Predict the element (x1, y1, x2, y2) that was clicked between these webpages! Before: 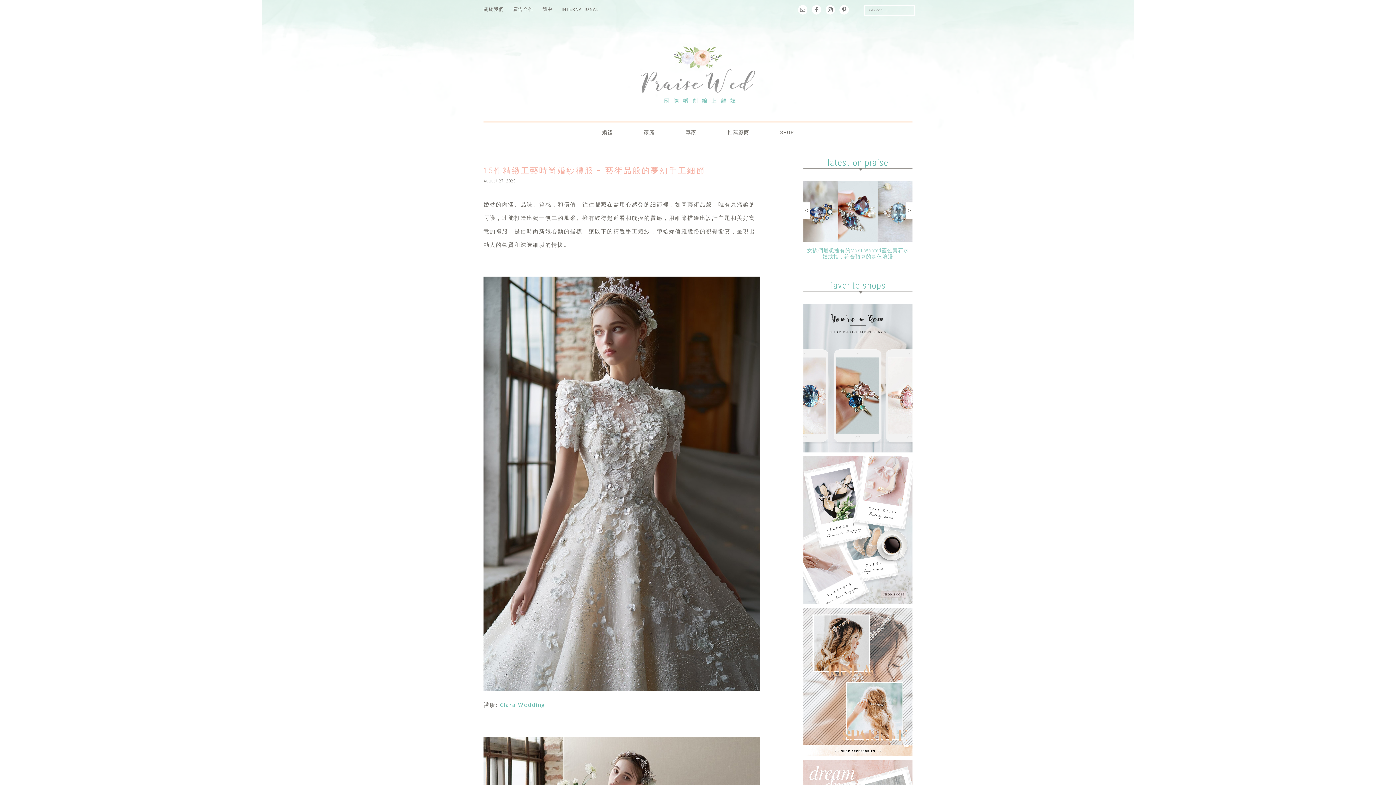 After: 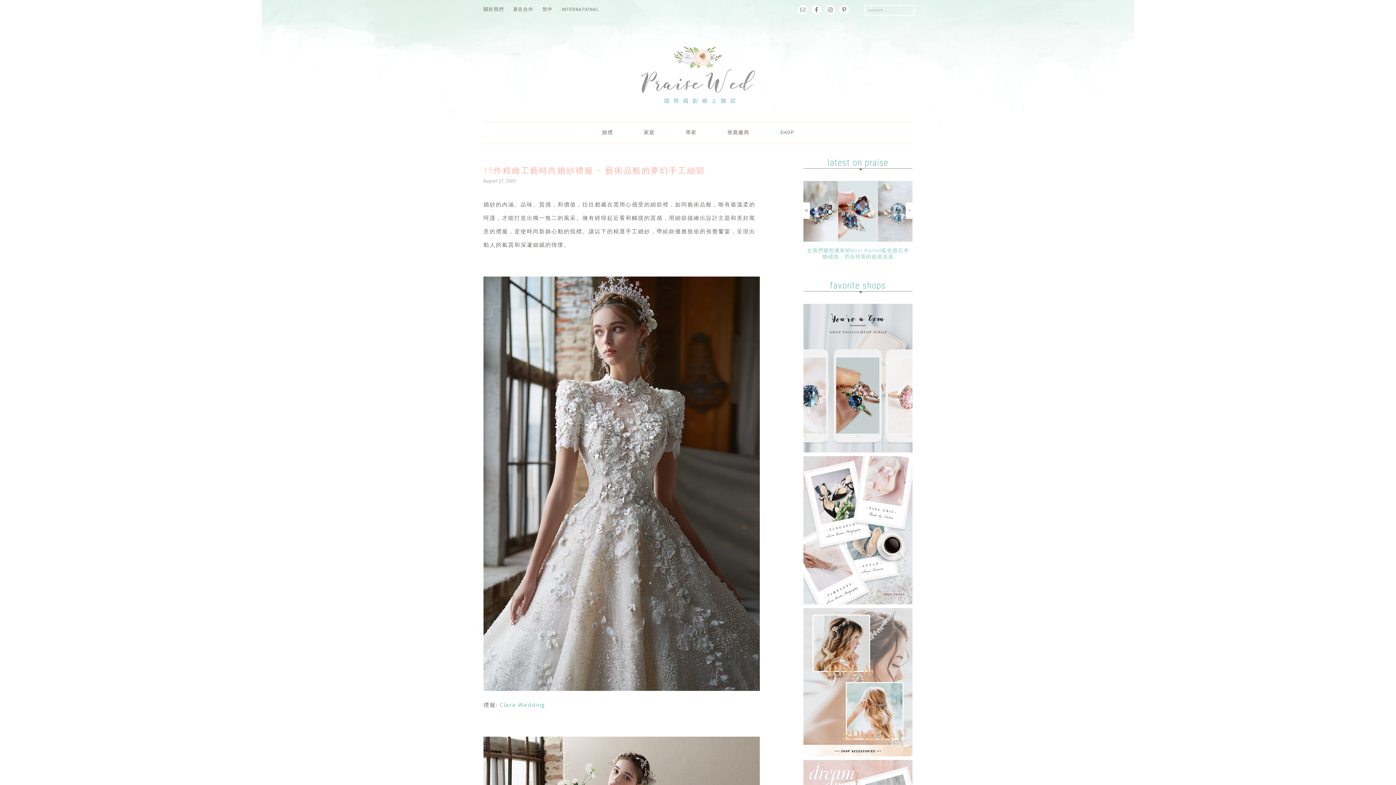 Action: bbox: (803, 376, 912, 382)